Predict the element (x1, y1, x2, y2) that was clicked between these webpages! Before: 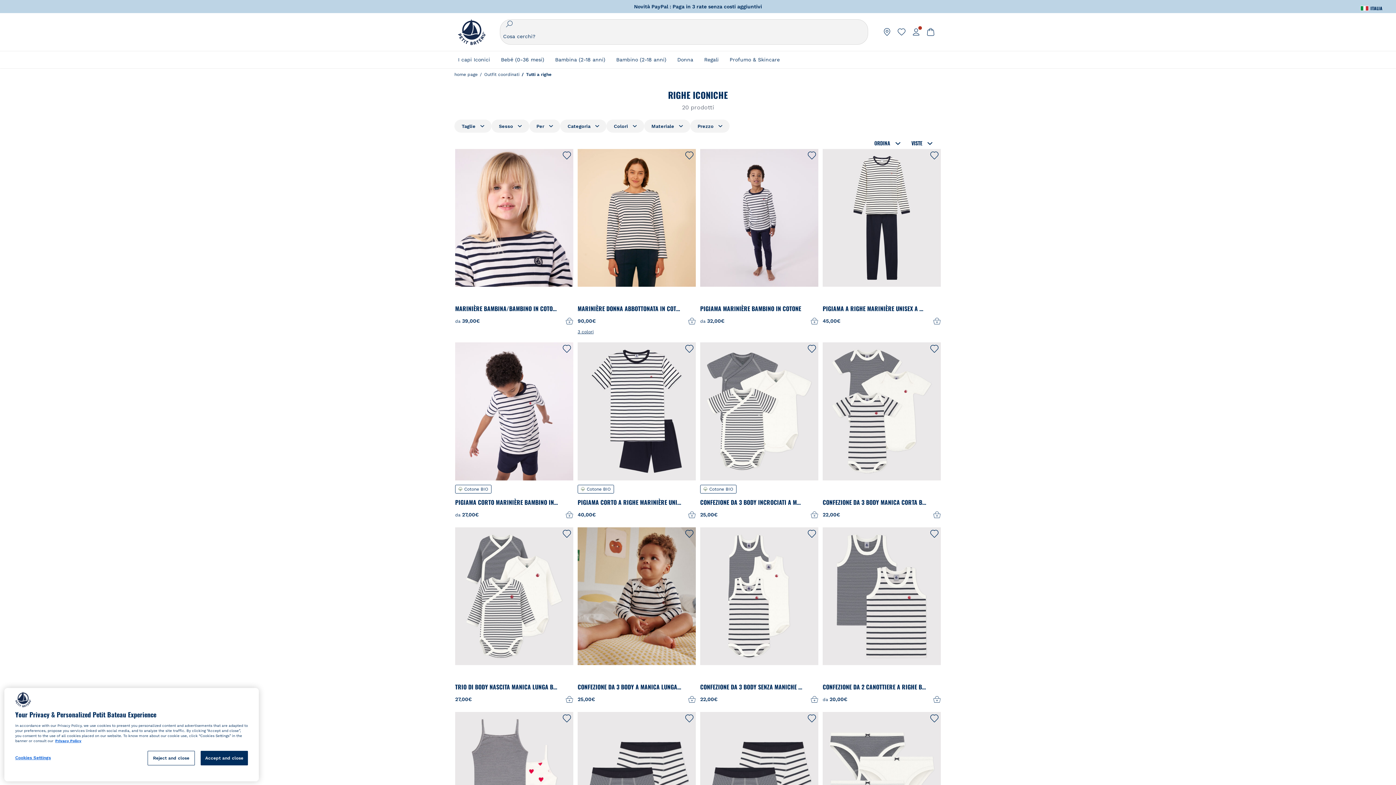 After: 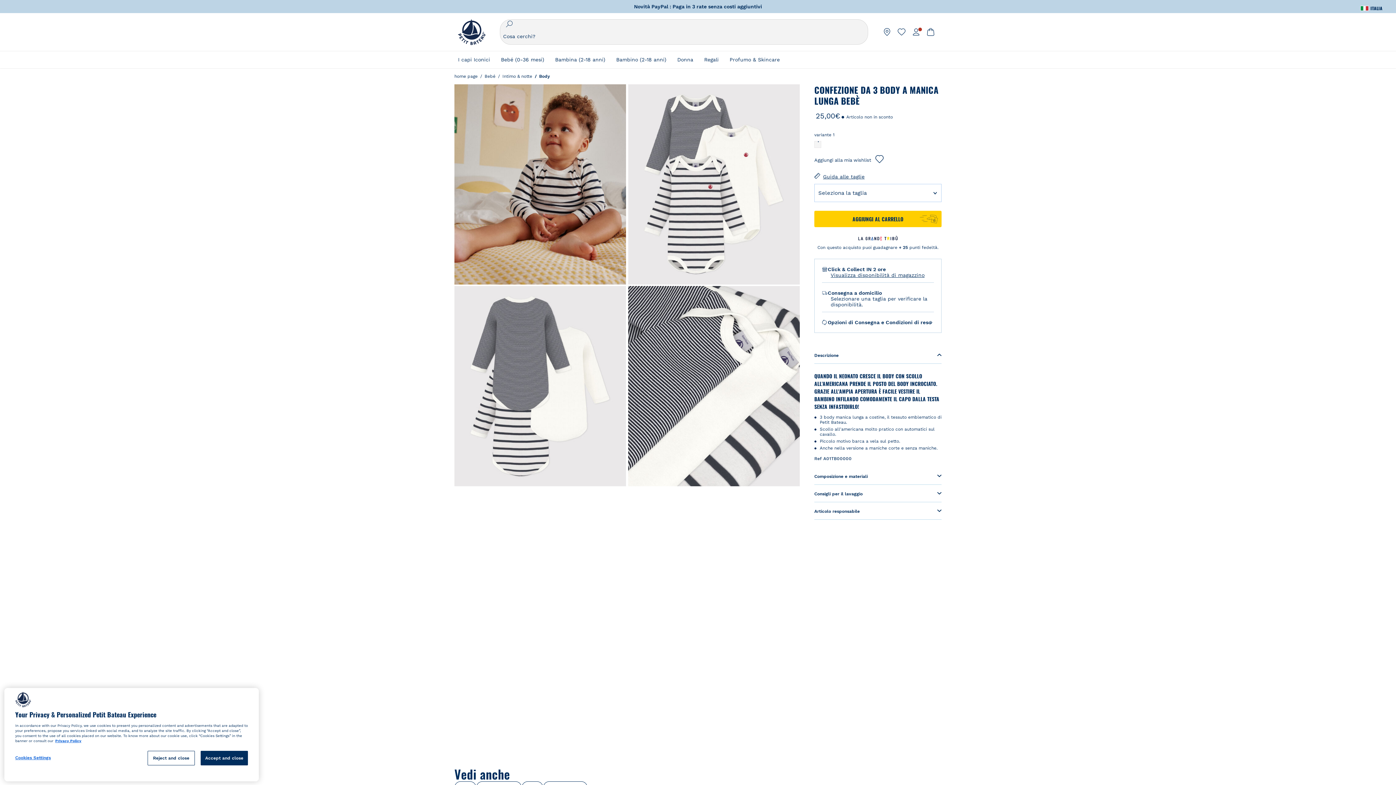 Action: bbox: (577, 527, 696, 665)